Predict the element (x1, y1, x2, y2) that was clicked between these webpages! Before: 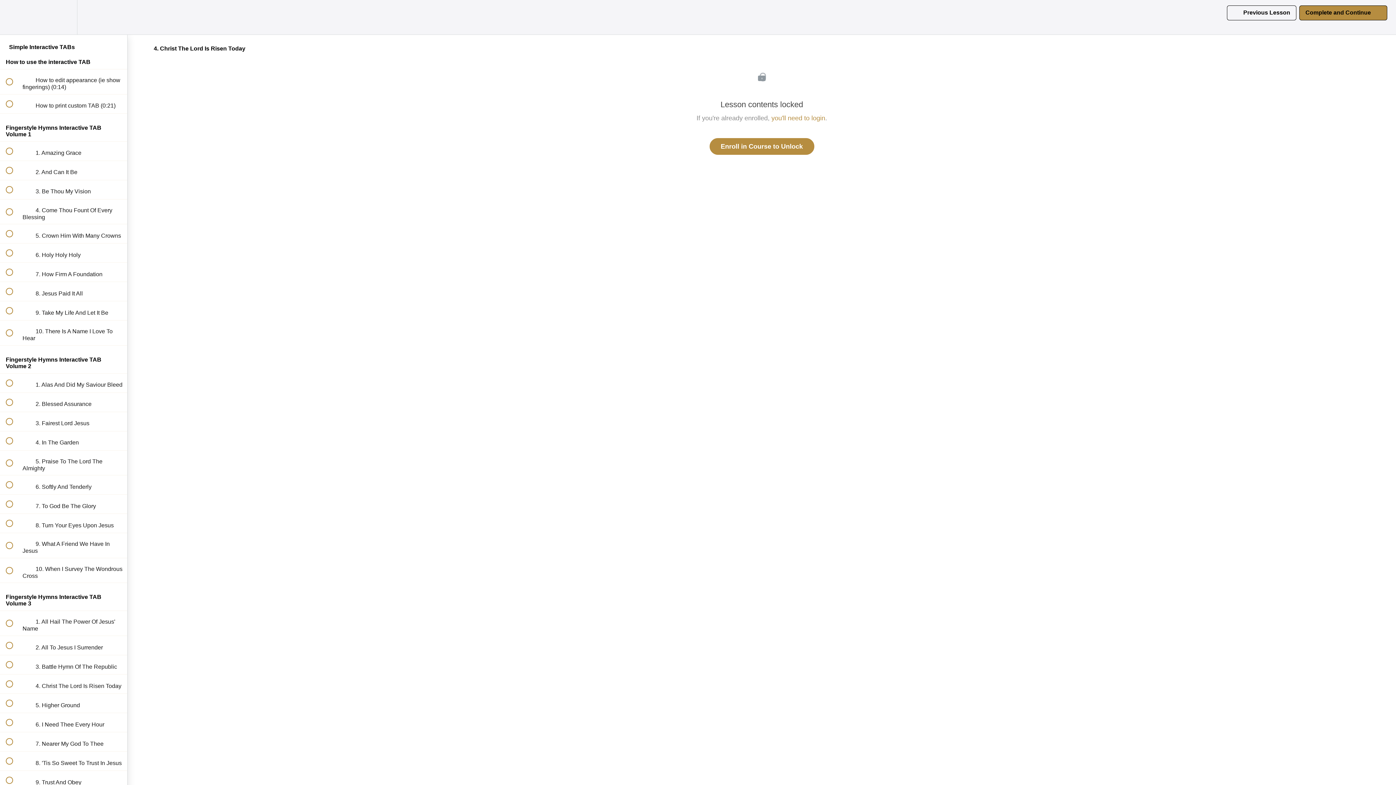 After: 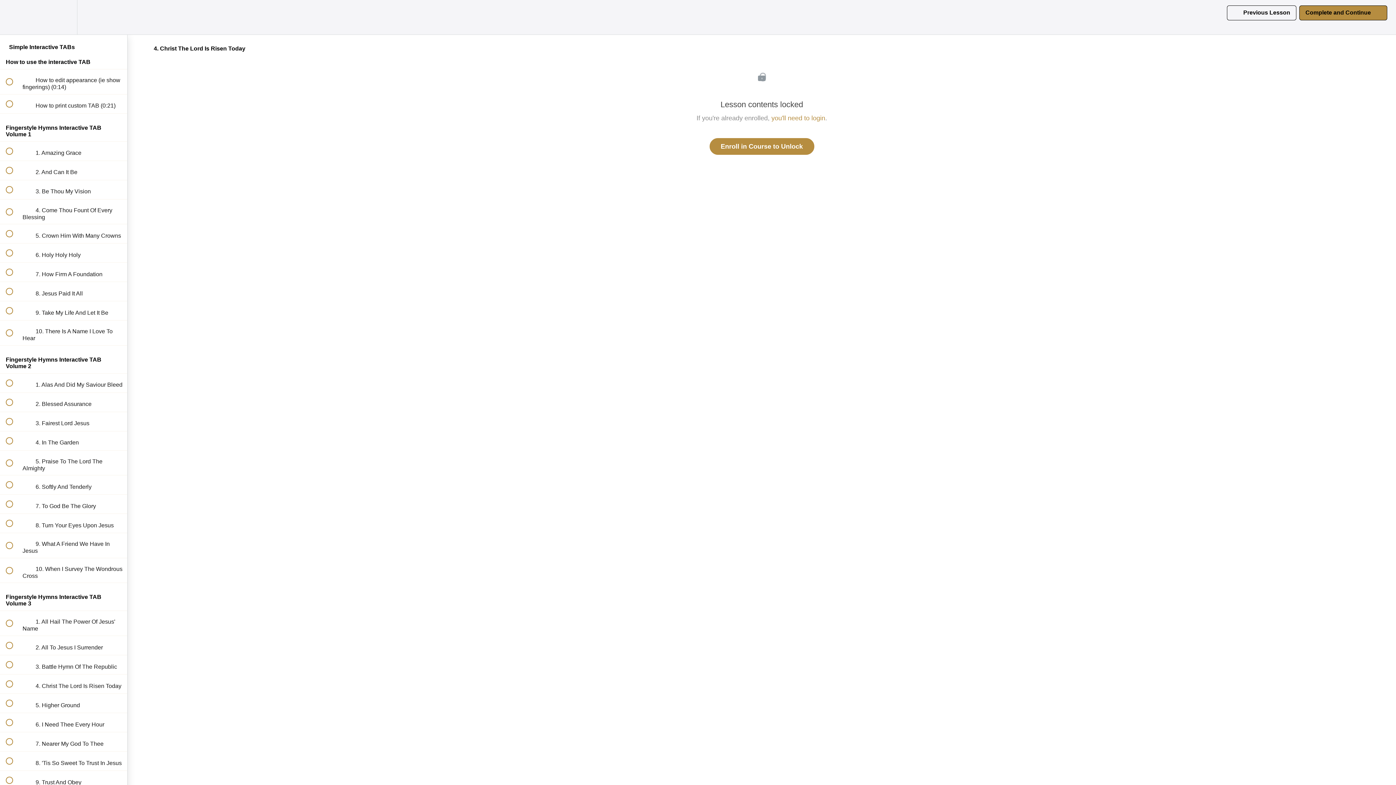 Action: bbox: (1227, 5, 1296, 20) label:  
Previous Lesson